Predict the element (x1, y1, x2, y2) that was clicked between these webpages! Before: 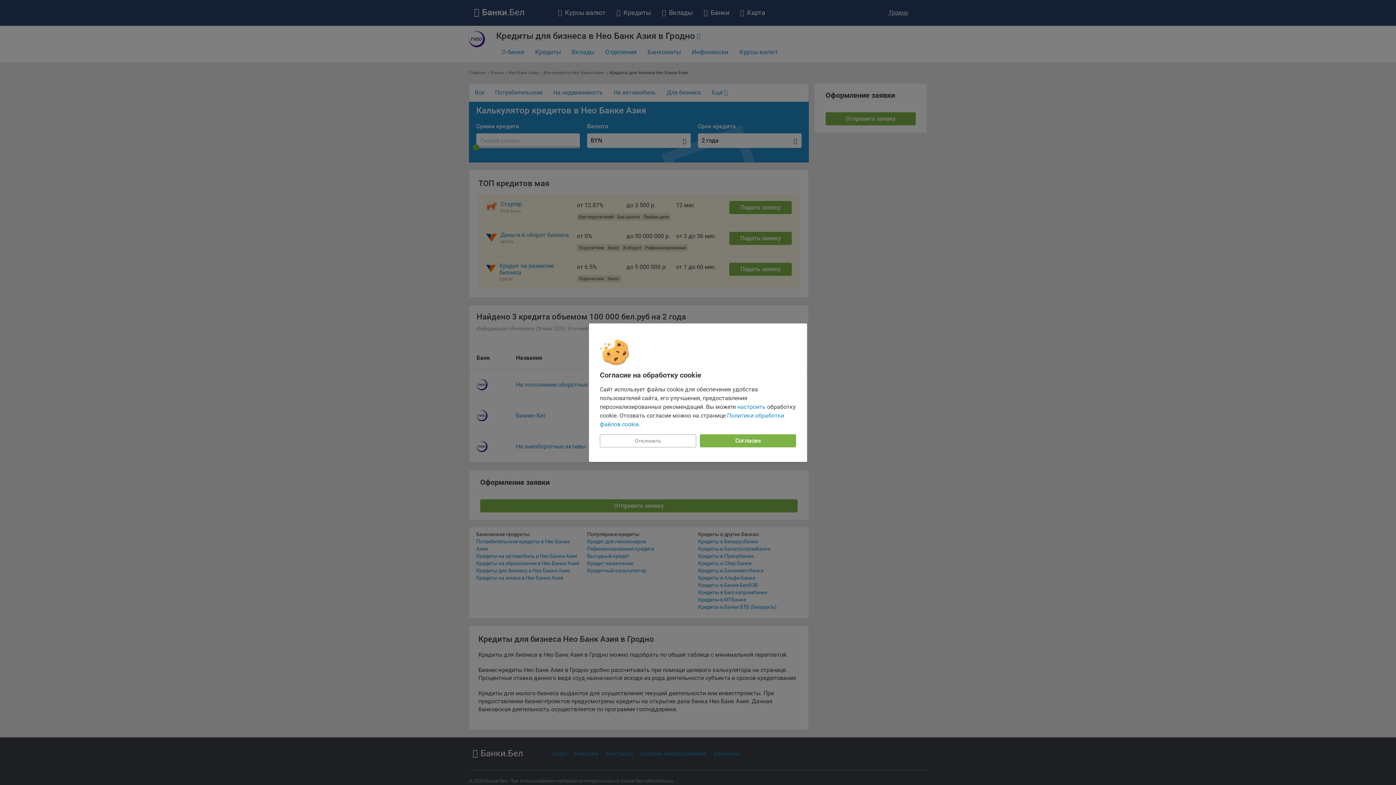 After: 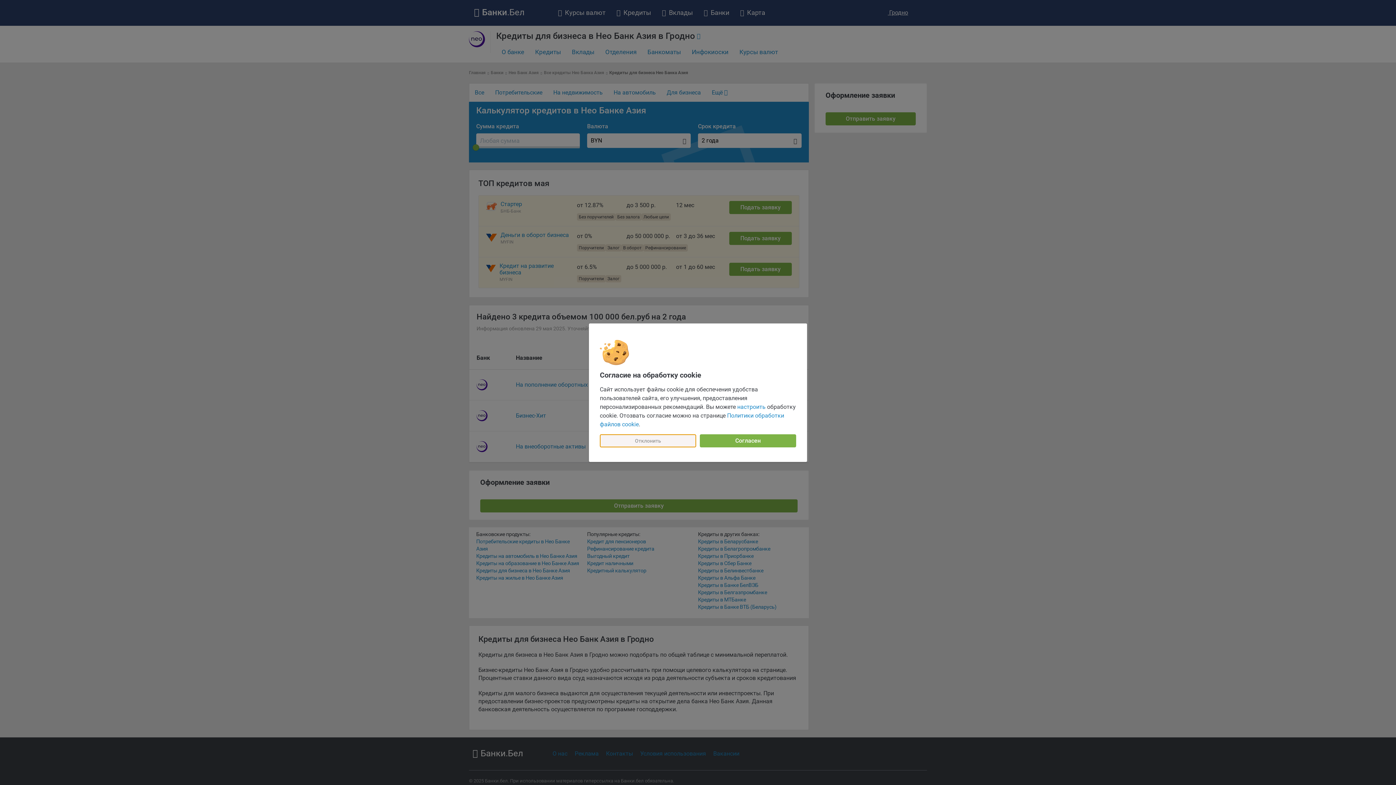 Action: label: Отклонить bbox: (600, 434, 696, 447)